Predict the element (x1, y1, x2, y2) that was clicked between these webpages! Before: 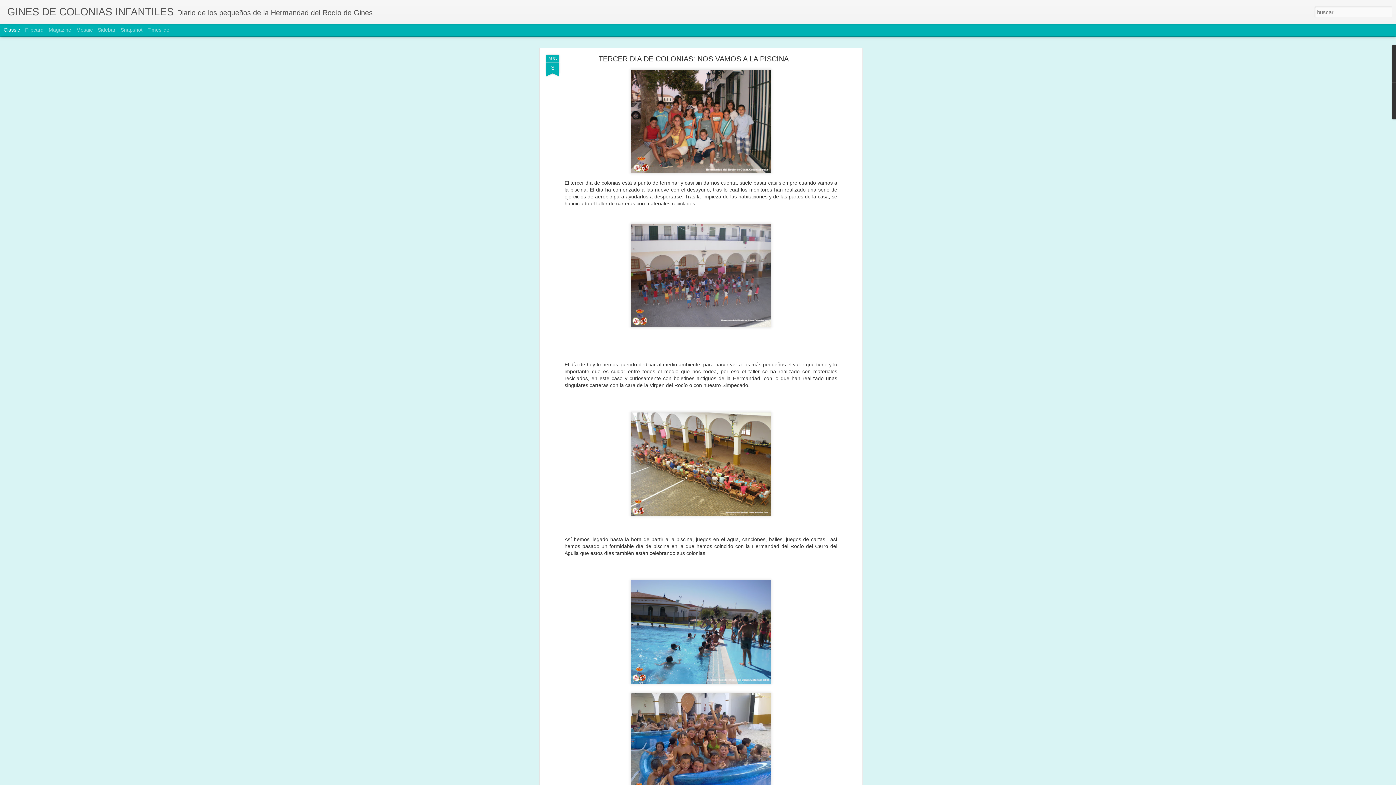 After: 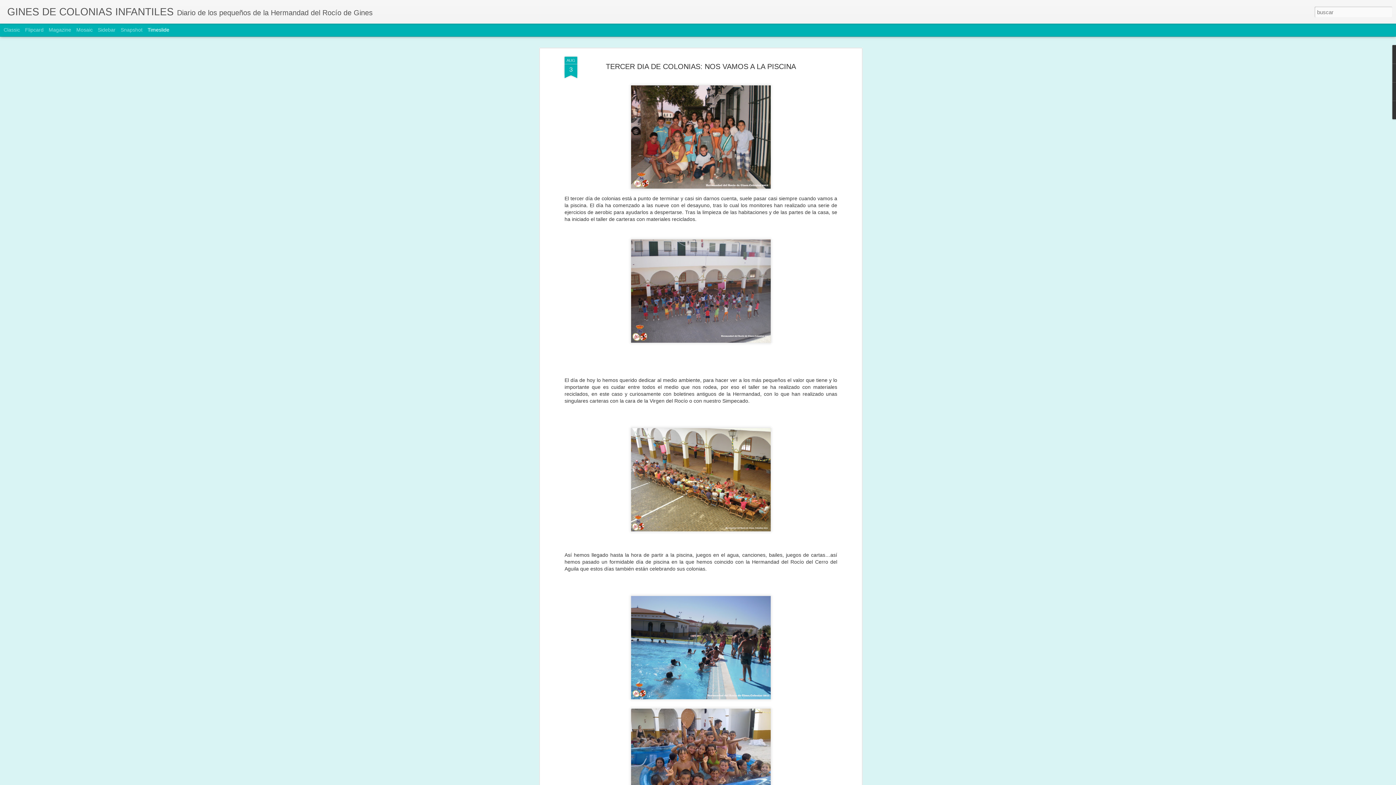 Action: label: Timeslide bbox: (147, 26, 169, 32)